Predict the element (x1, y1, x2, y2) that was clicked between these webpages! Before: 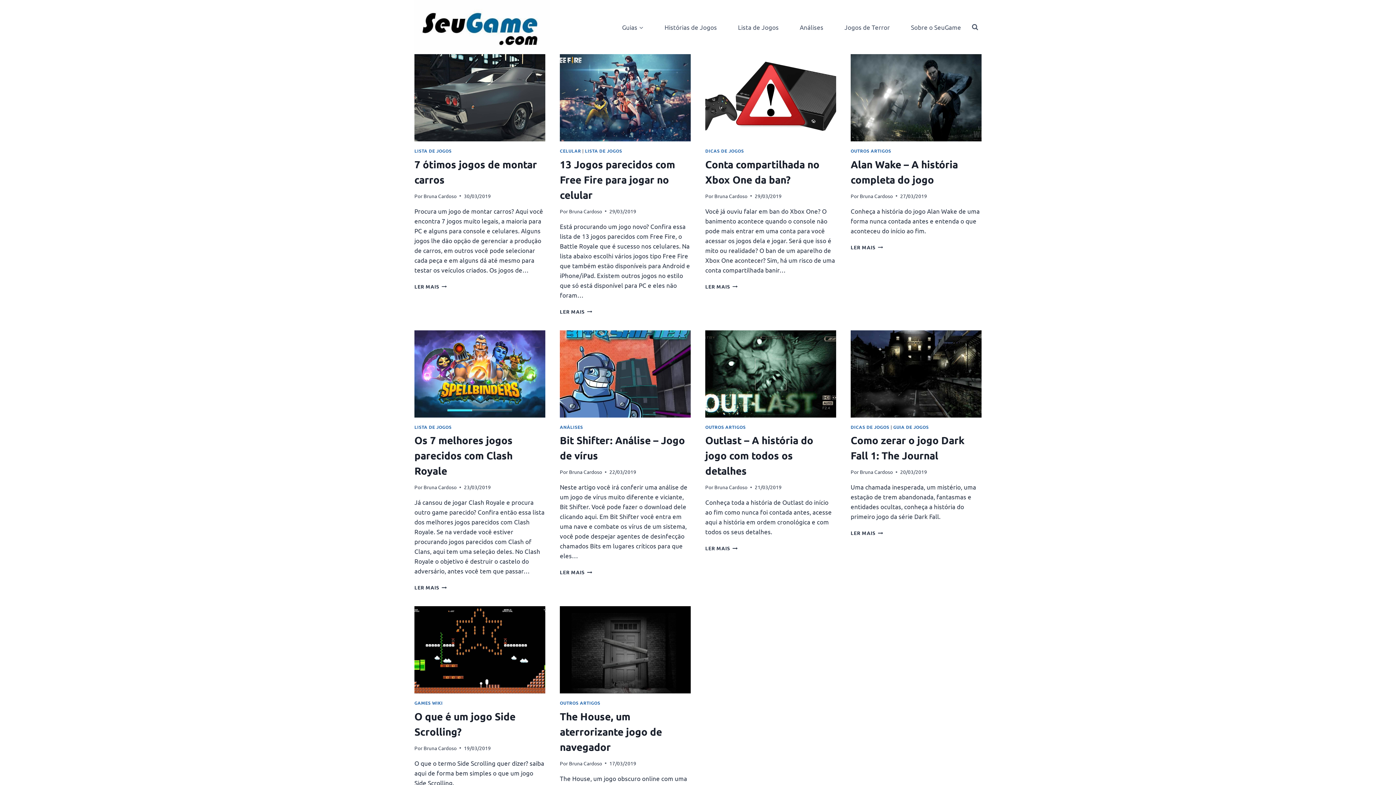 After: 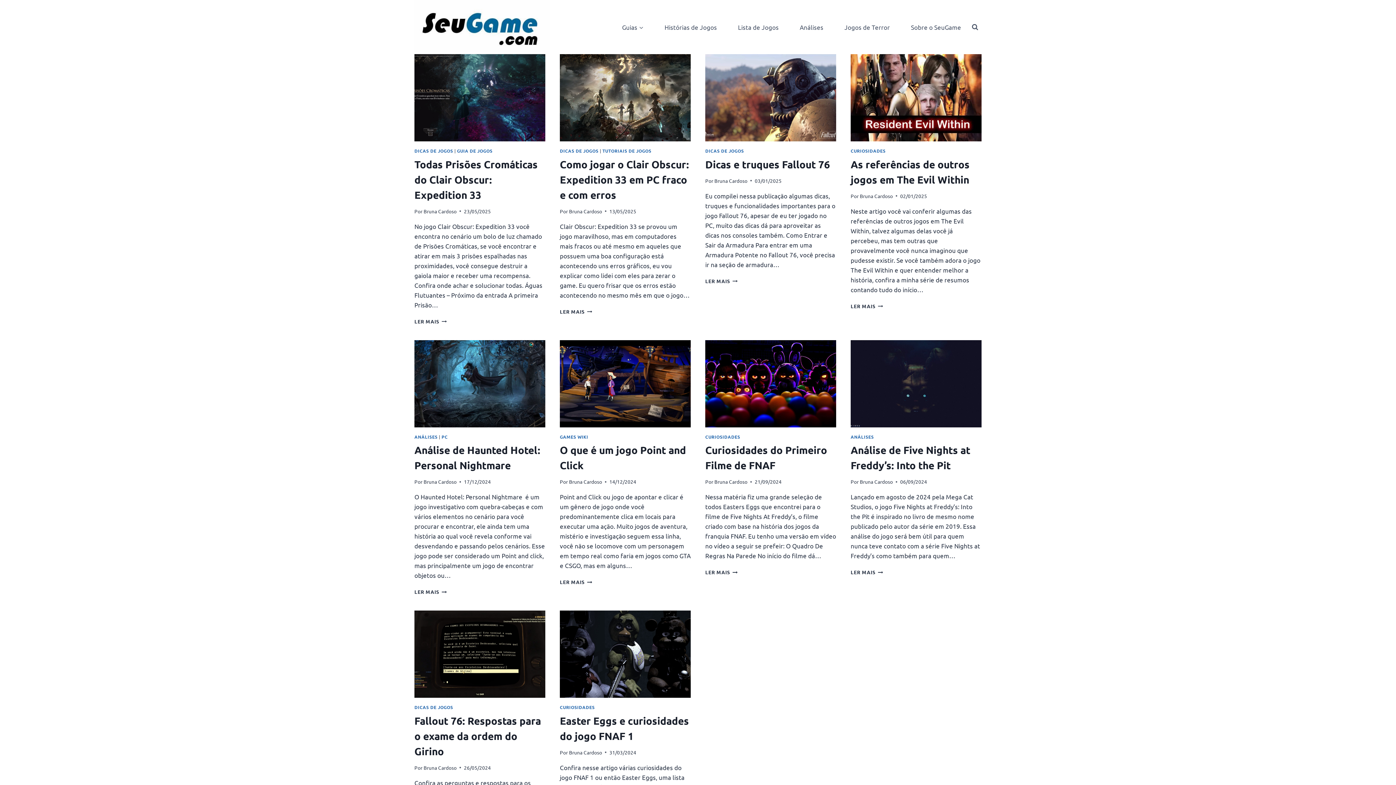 Action: label: Bruna Cardoso bbox: (860, 192, 893, 199)